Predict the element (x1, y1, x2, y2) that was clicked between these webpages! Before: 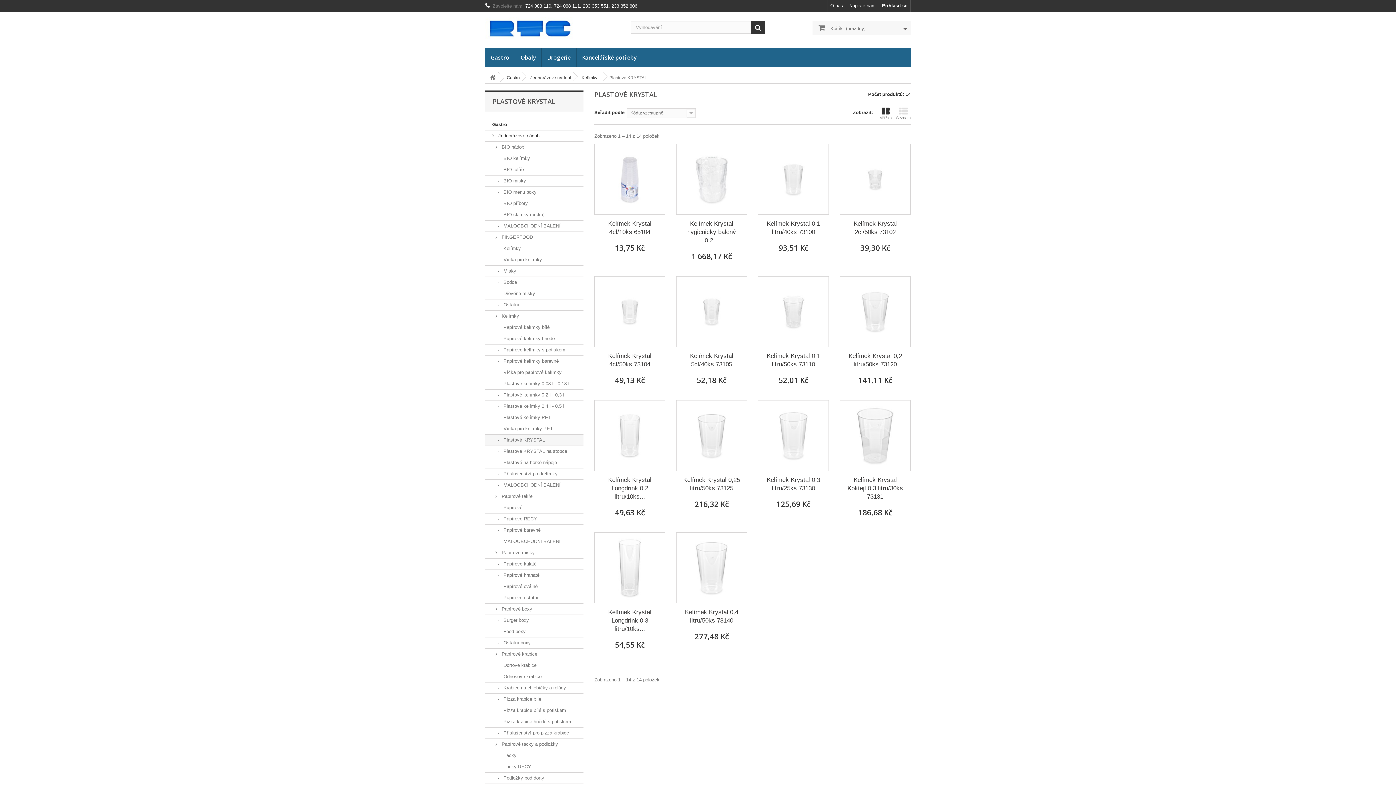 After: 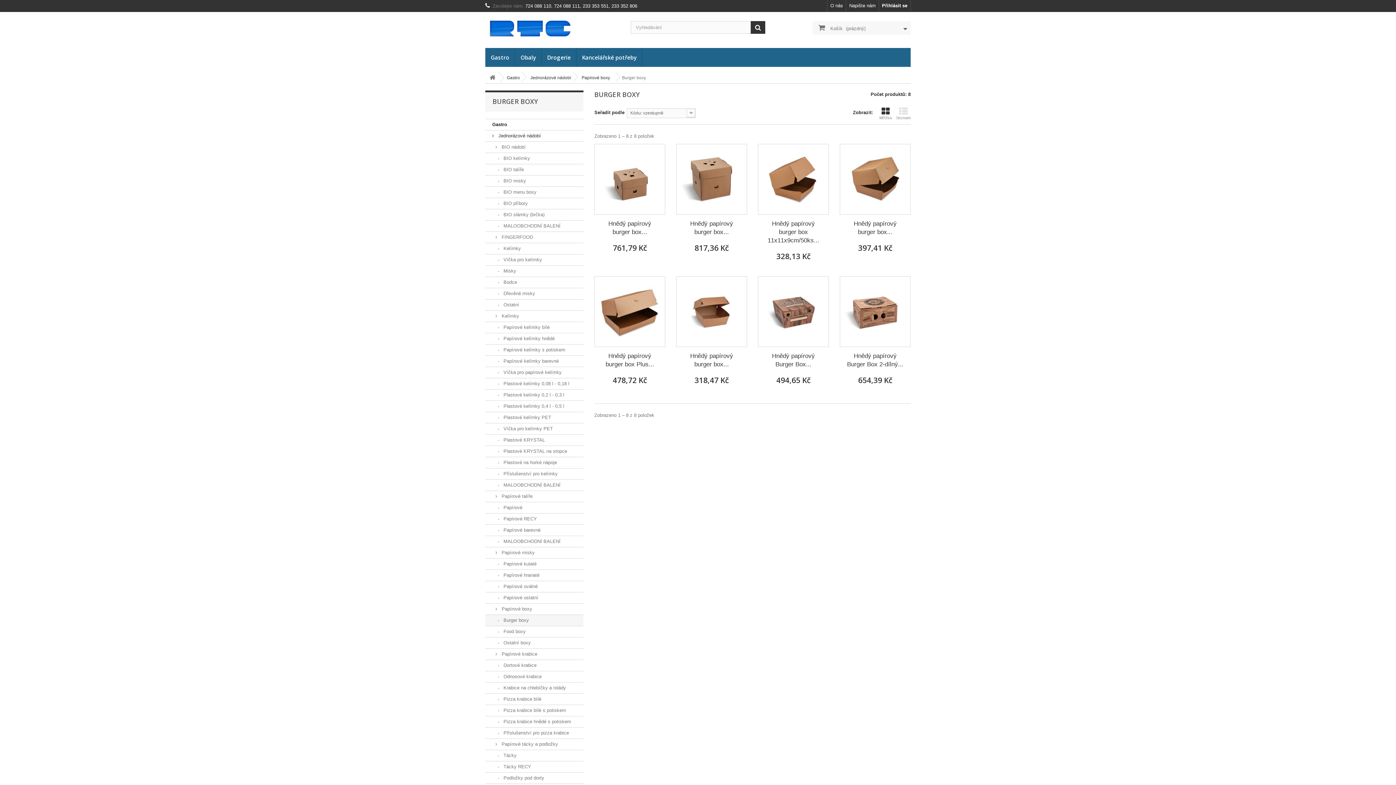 Action: label:  Burger boxy bbox: (485, 615, 583, 626)